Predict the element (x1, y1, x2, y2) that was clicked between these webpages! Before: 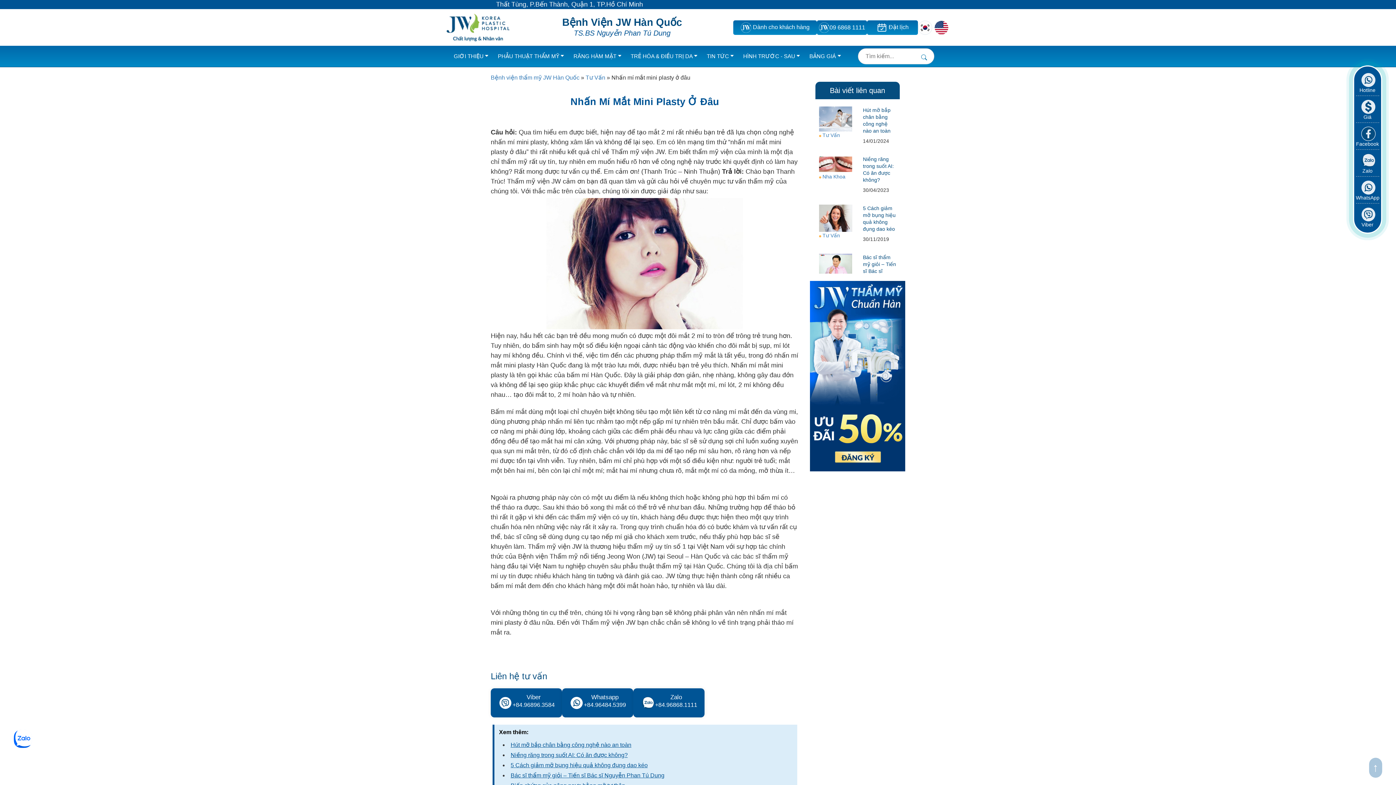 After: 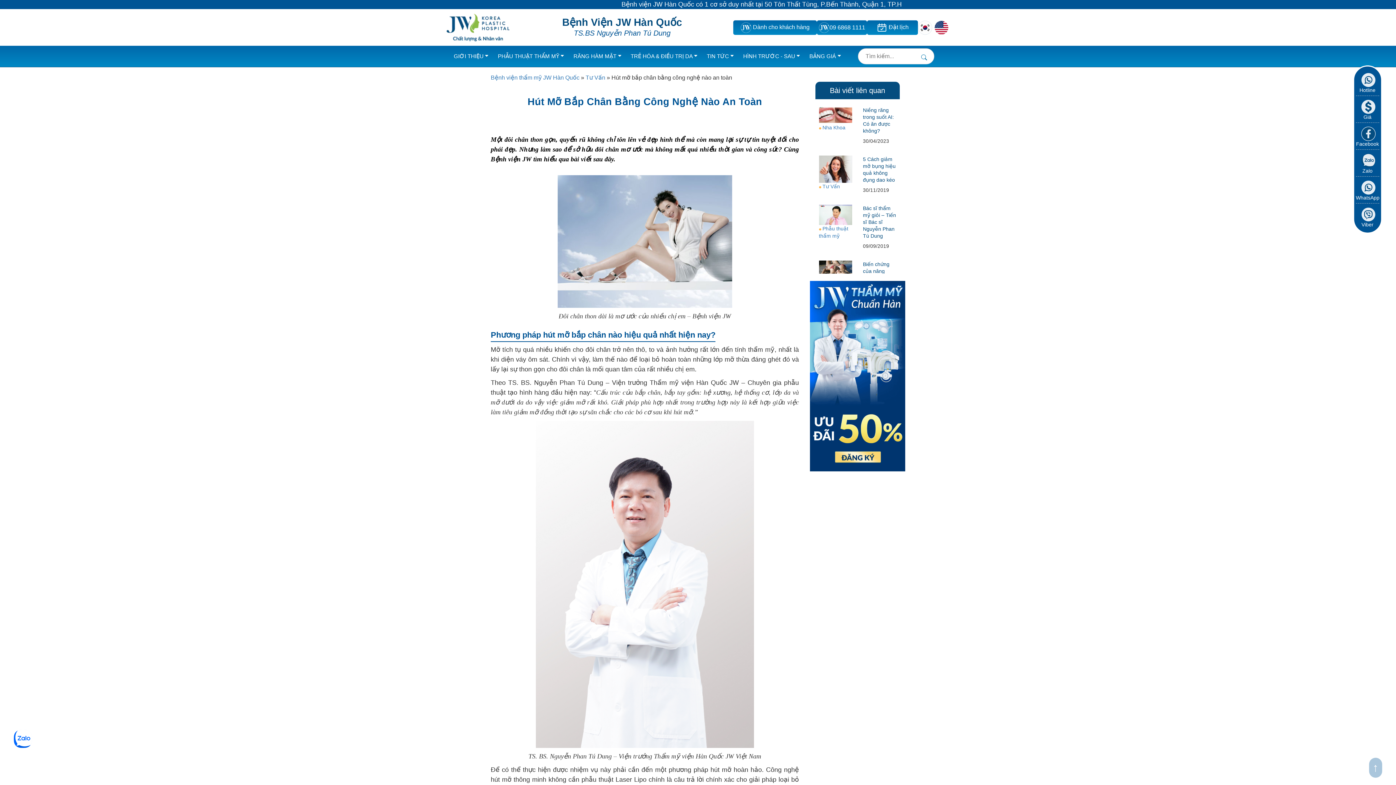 Action: bbox: (819, 106, 852, 131)